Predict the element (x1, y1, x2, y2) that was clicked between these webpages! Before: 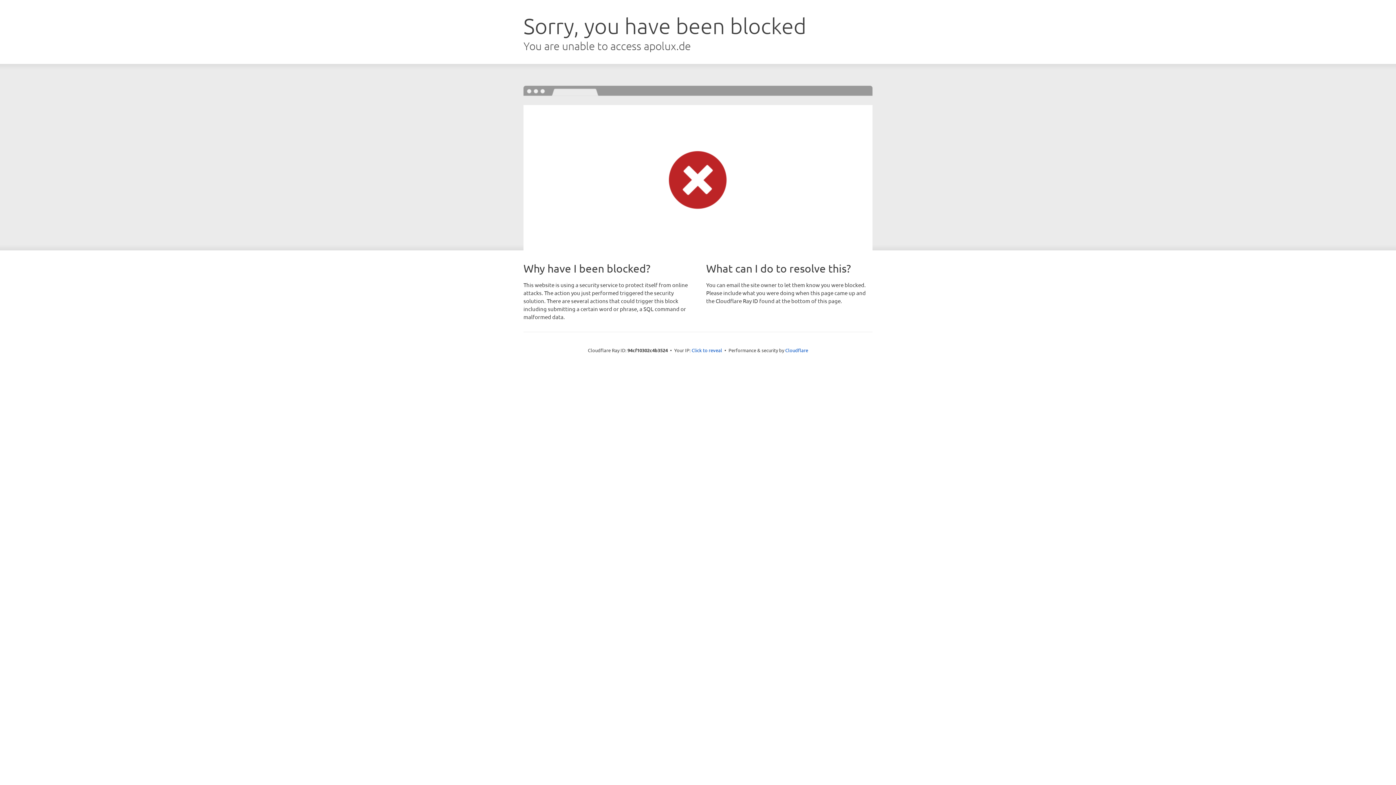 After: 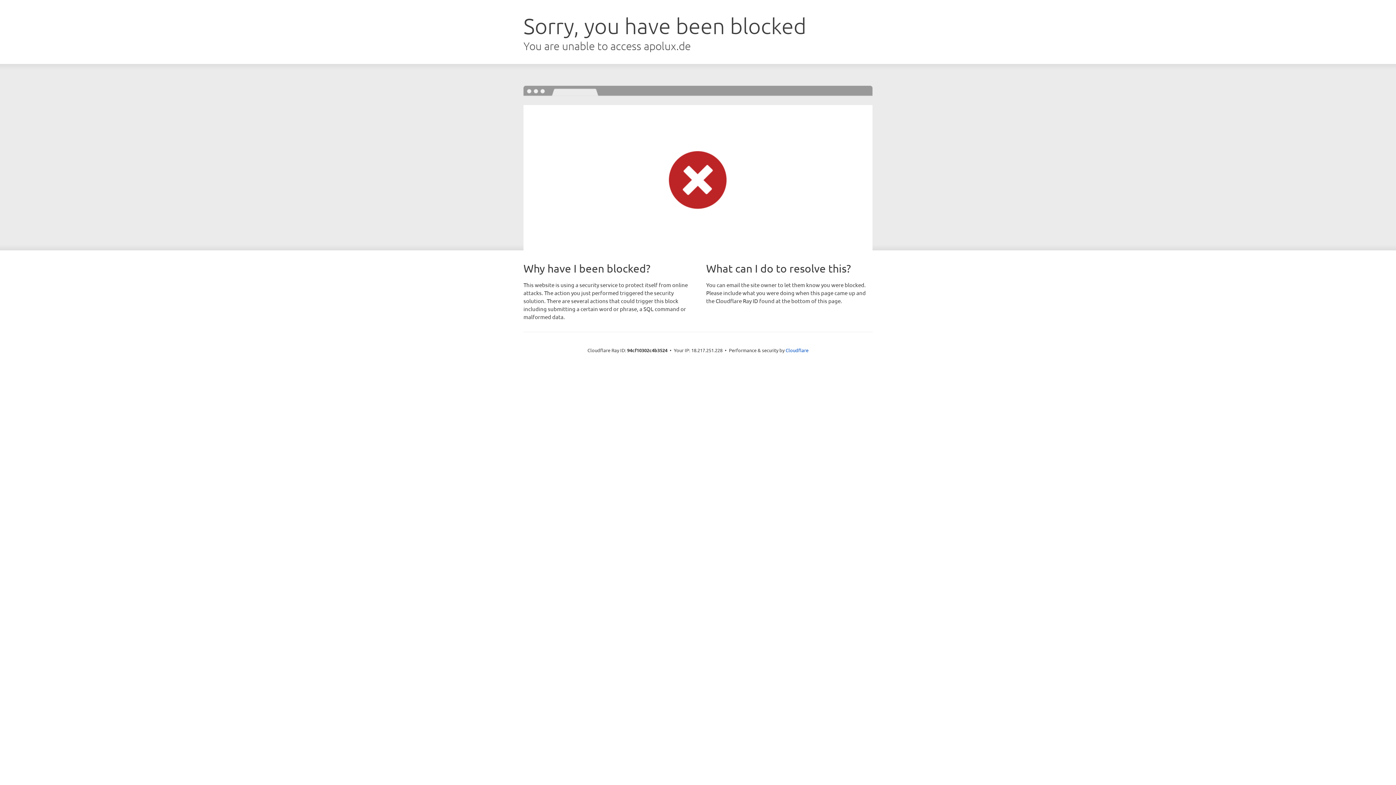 Action: bbox: (691, 346, 722, 353) label: Click to reveal